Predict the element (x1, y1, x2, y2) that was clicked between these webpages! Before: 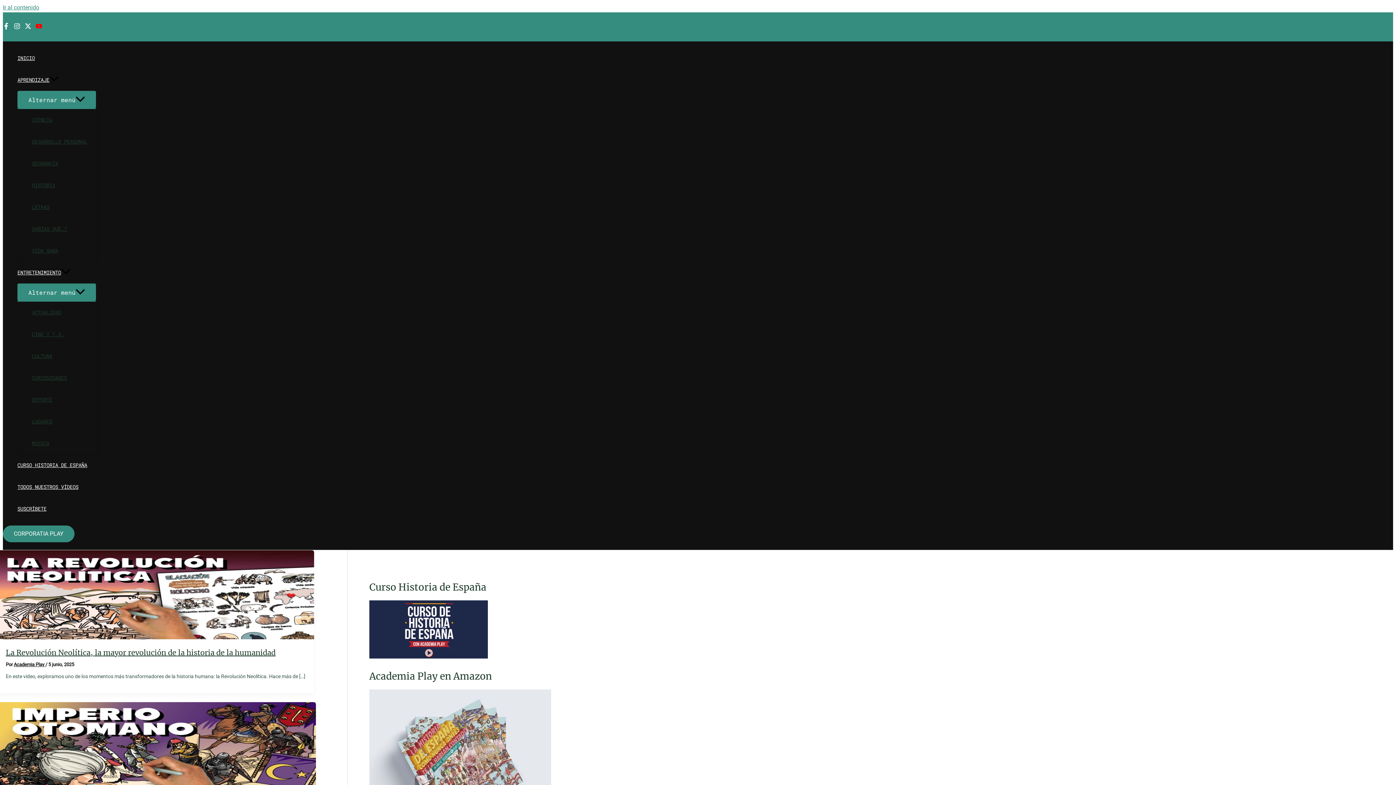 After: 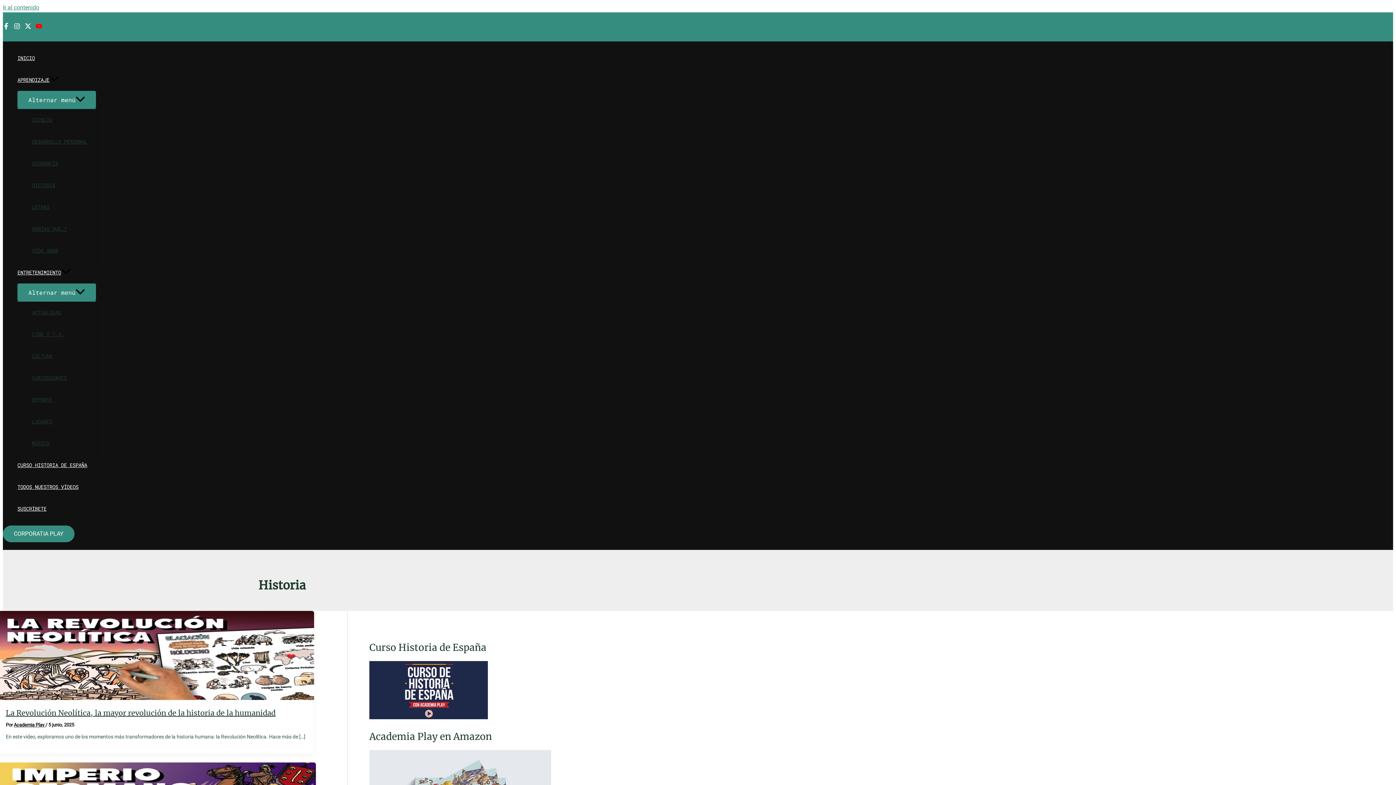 Action: label: HISTORIA bbox: (32, 174, 96, 196)